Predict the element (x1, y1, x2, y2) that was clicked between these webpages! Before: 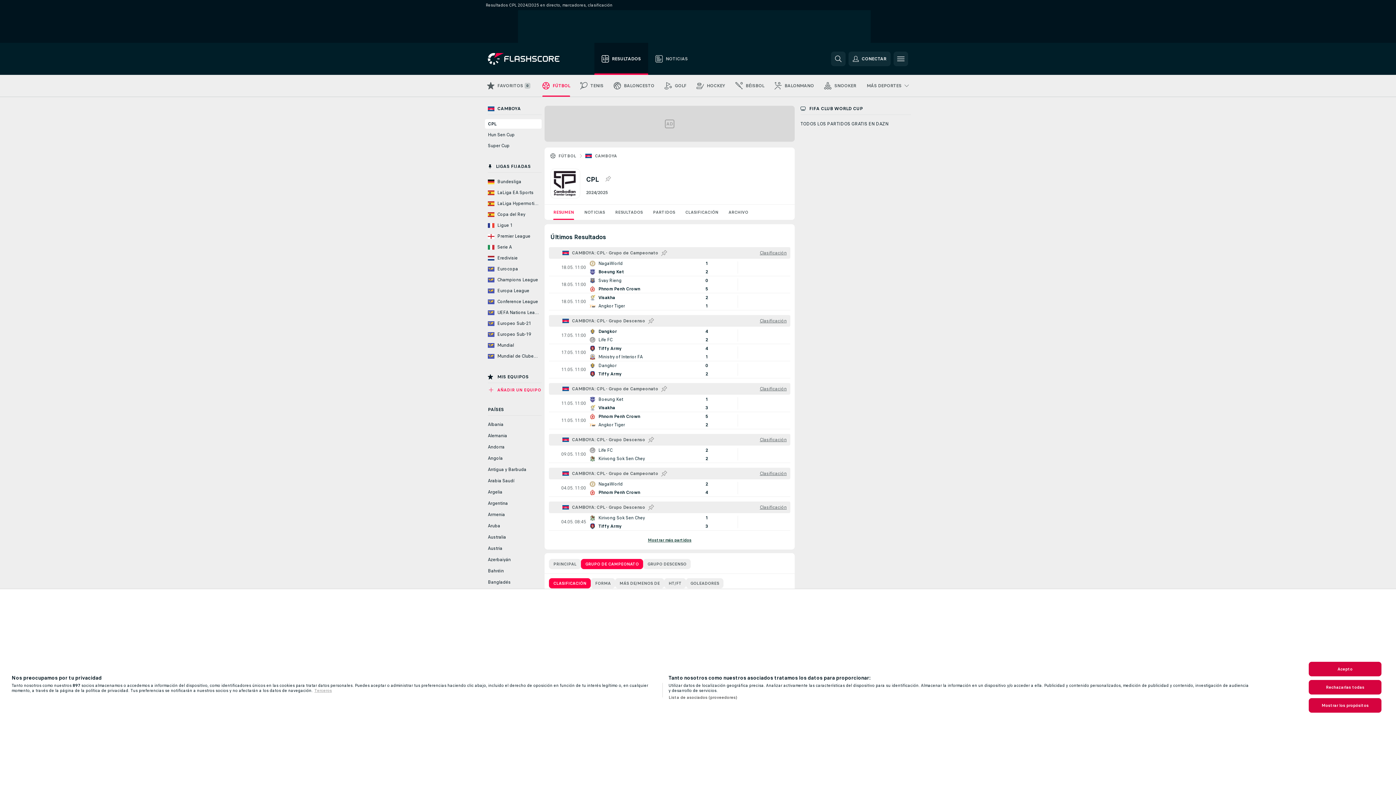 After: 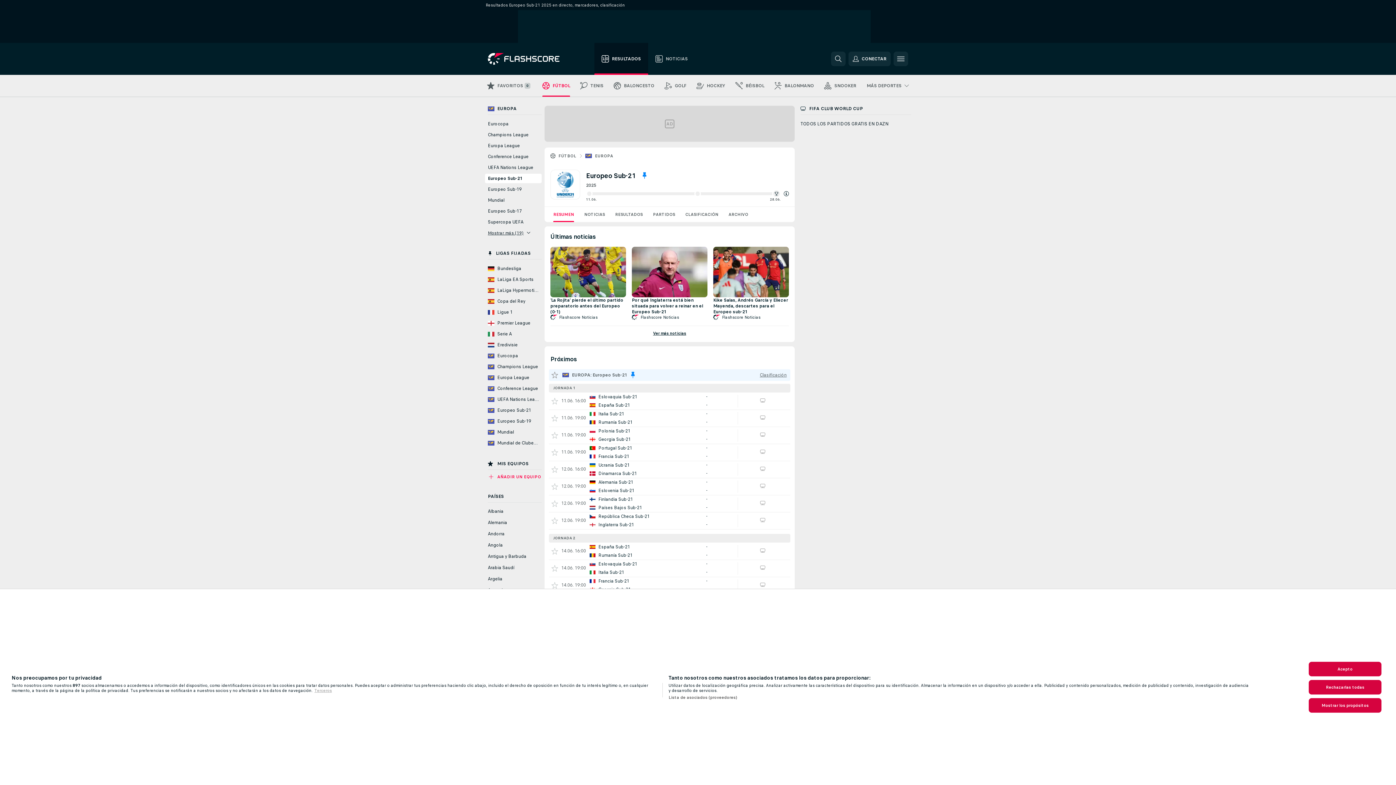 Action: label: Europeo Sub-21 bbox: (485, 319, 541, 328)